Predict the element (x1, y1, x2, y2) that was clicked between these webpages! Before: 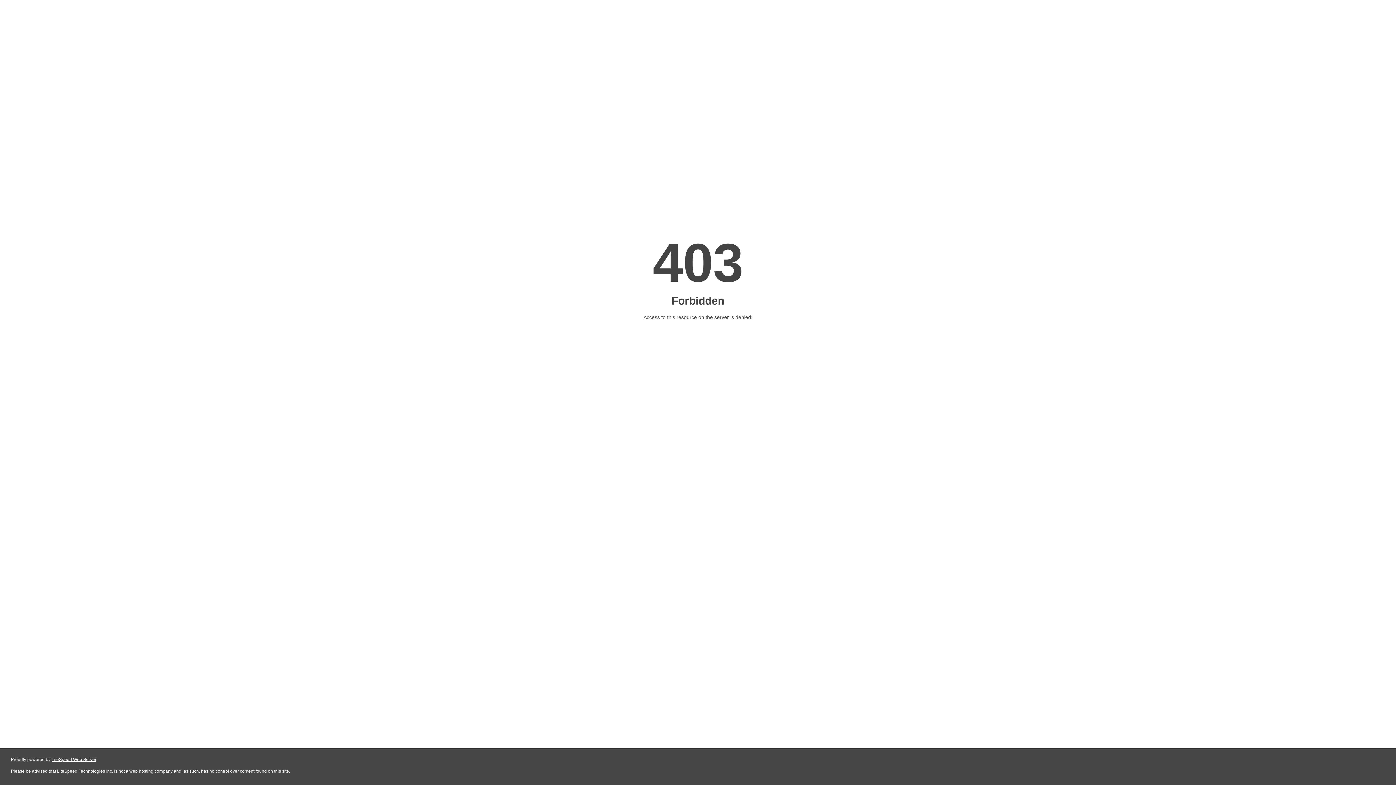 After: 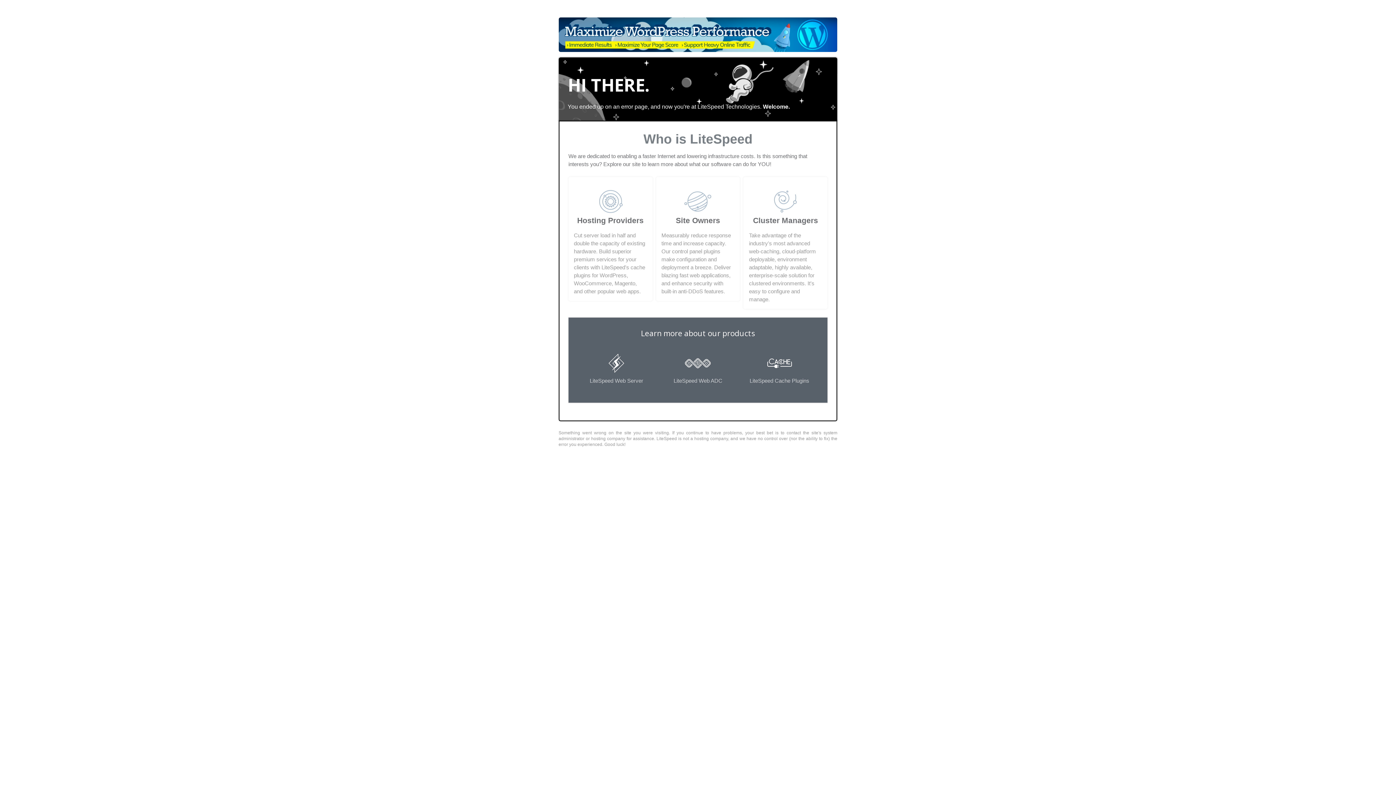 Action: label: LiteSpeed Web Server bbox: (51, 757, 96, 762)